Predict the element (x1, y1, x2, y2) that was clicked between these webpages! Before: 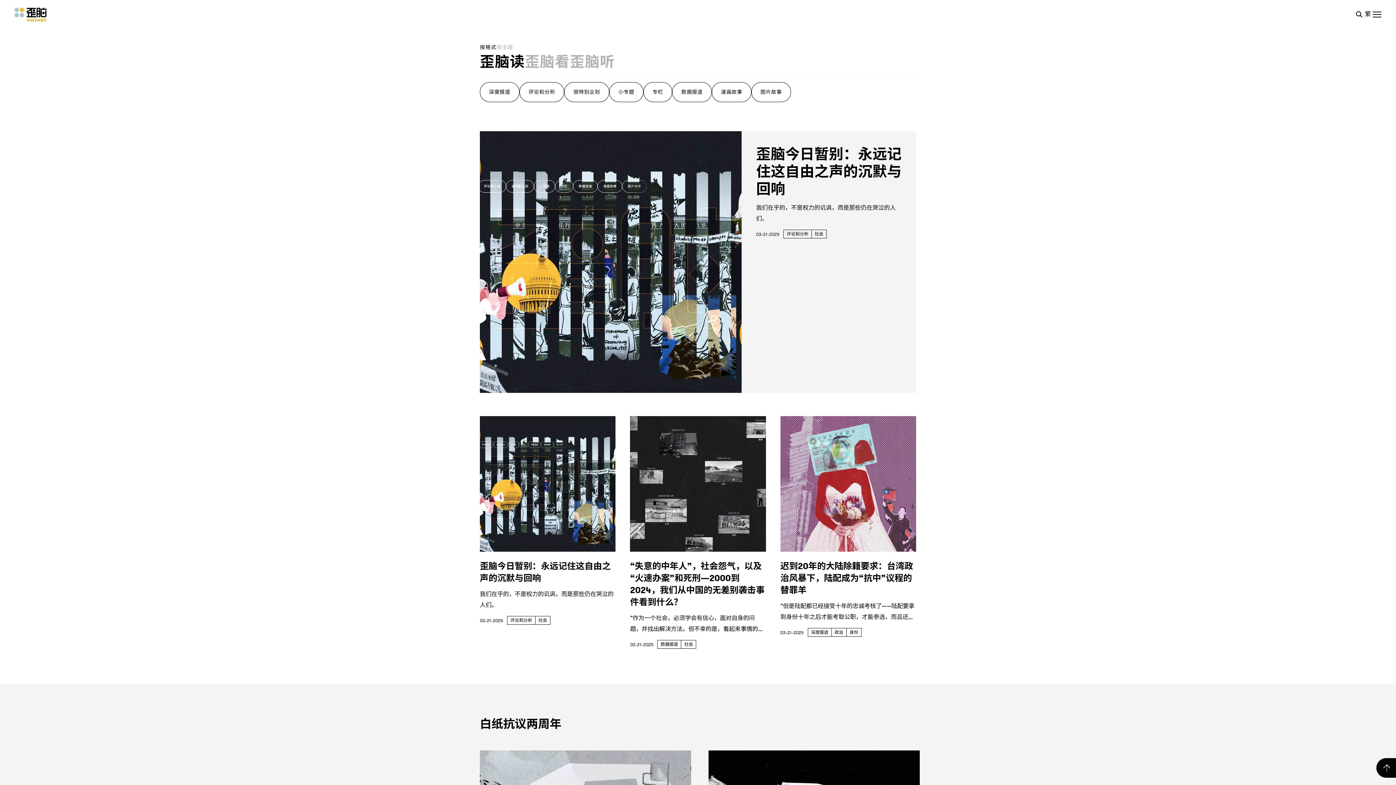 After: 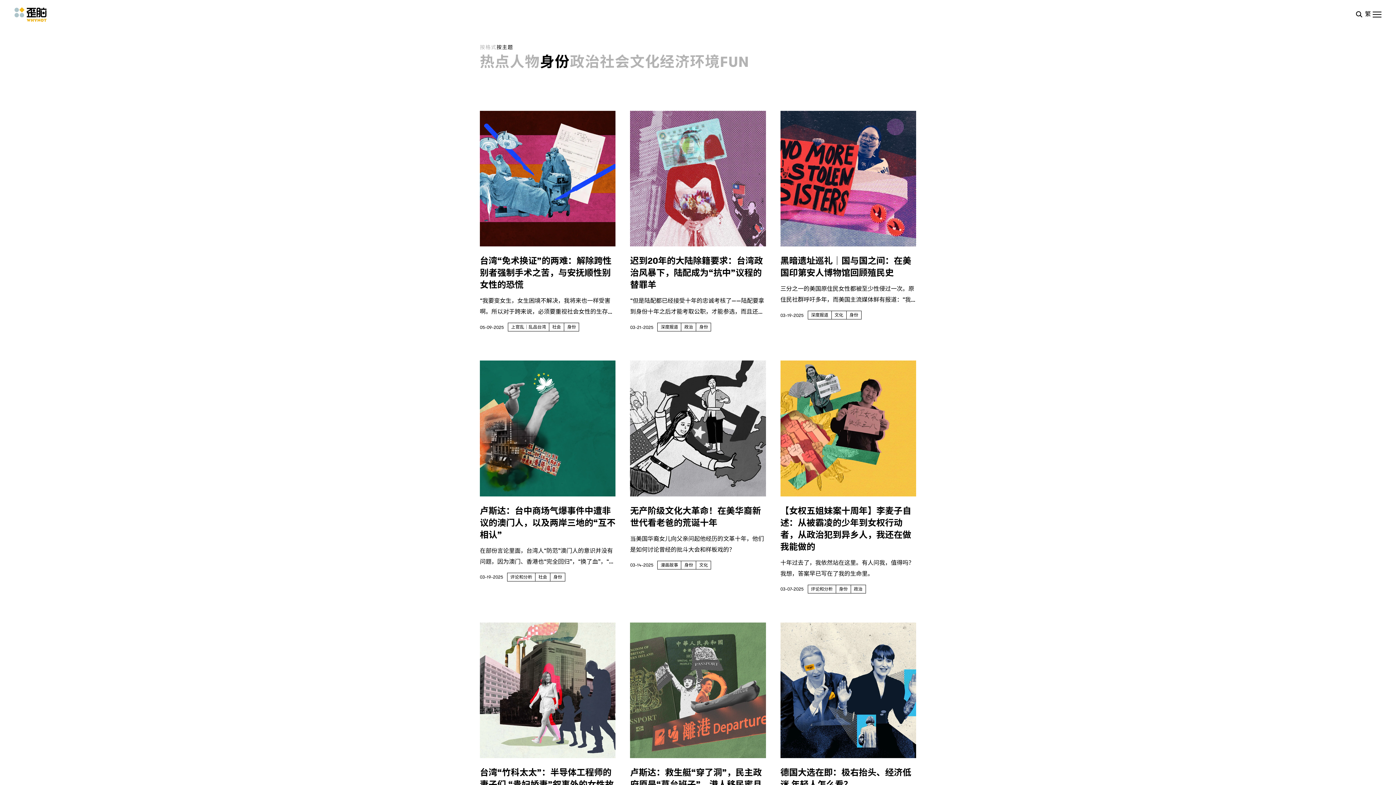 Action: label: 身份 bbox: (846, 628, 861, 637)